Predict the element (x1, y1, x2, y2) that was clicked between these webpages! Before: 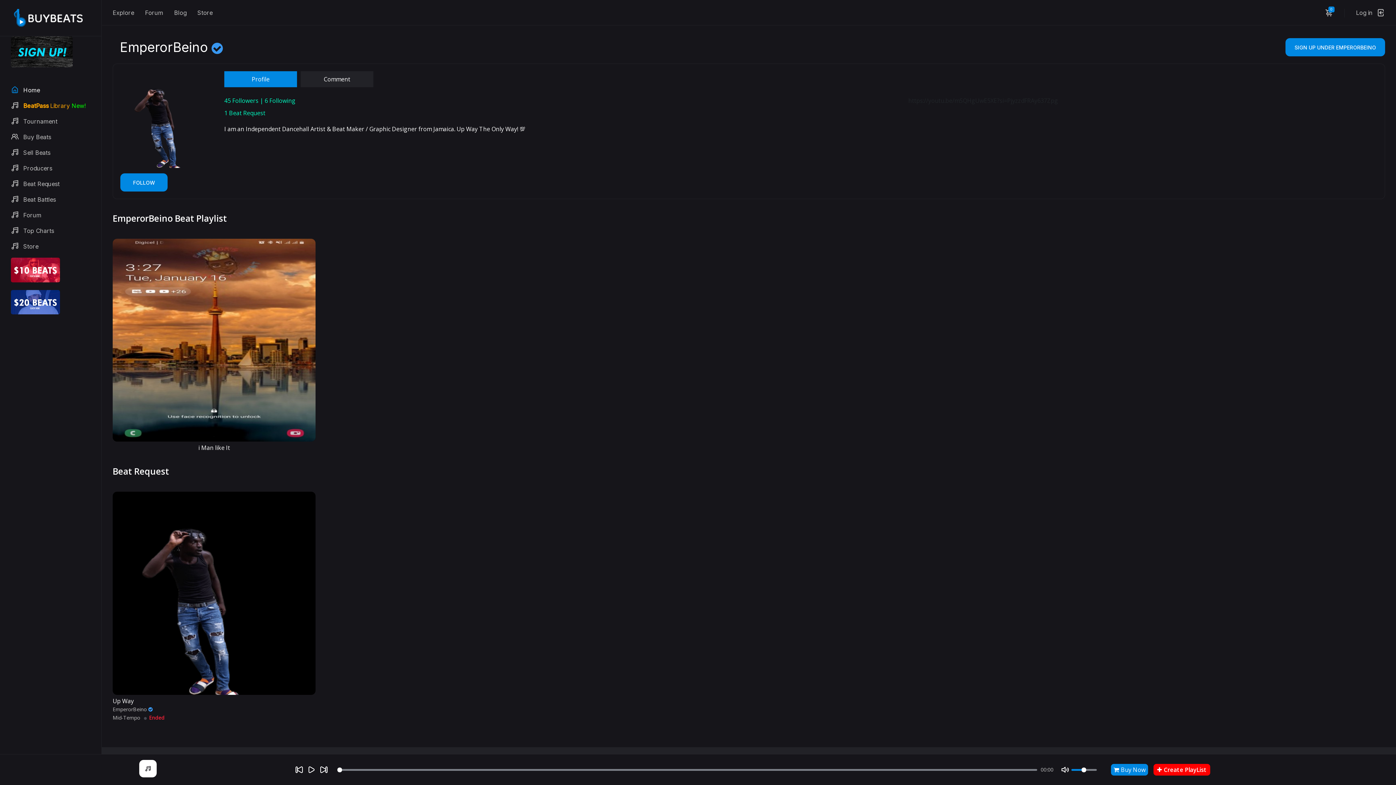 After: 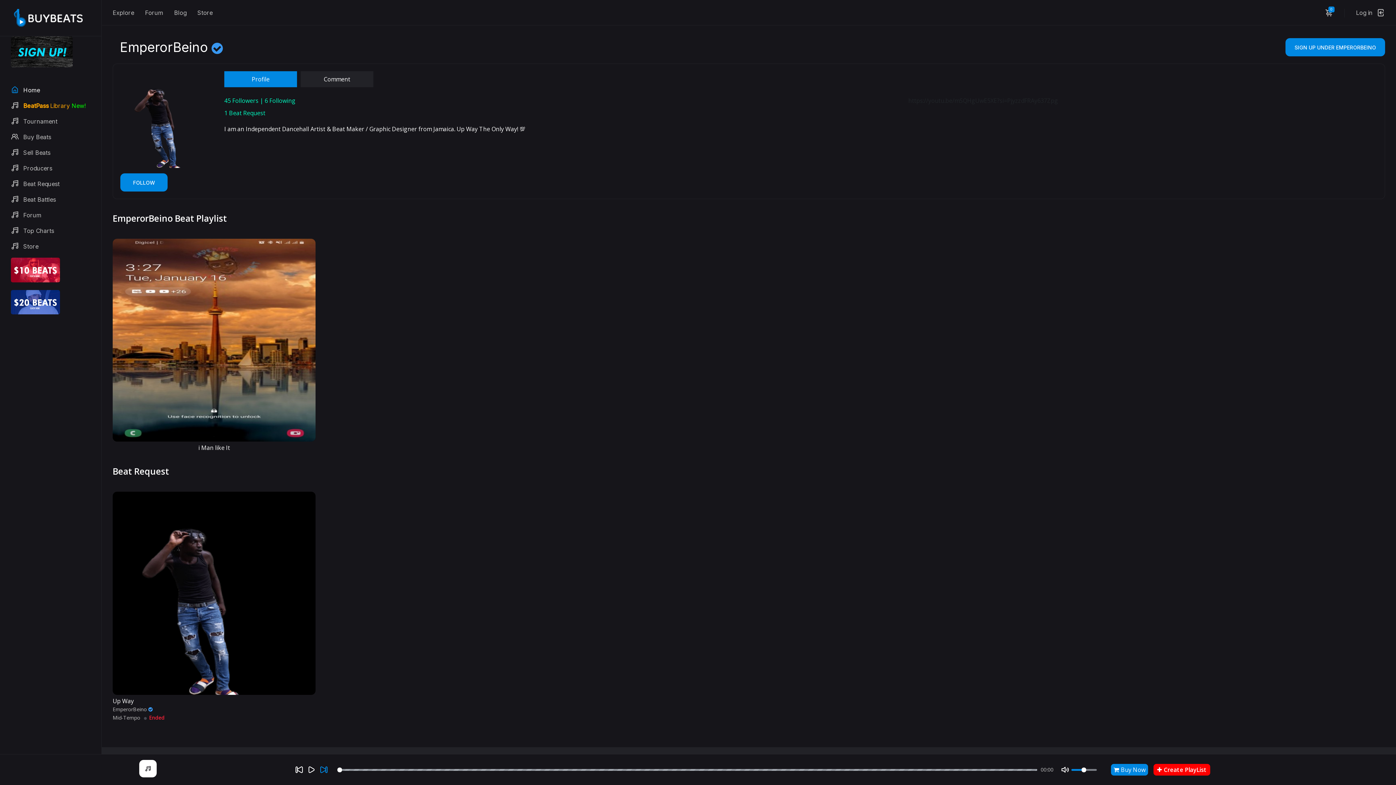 Action: bbox: (319, 765, 328, 774)